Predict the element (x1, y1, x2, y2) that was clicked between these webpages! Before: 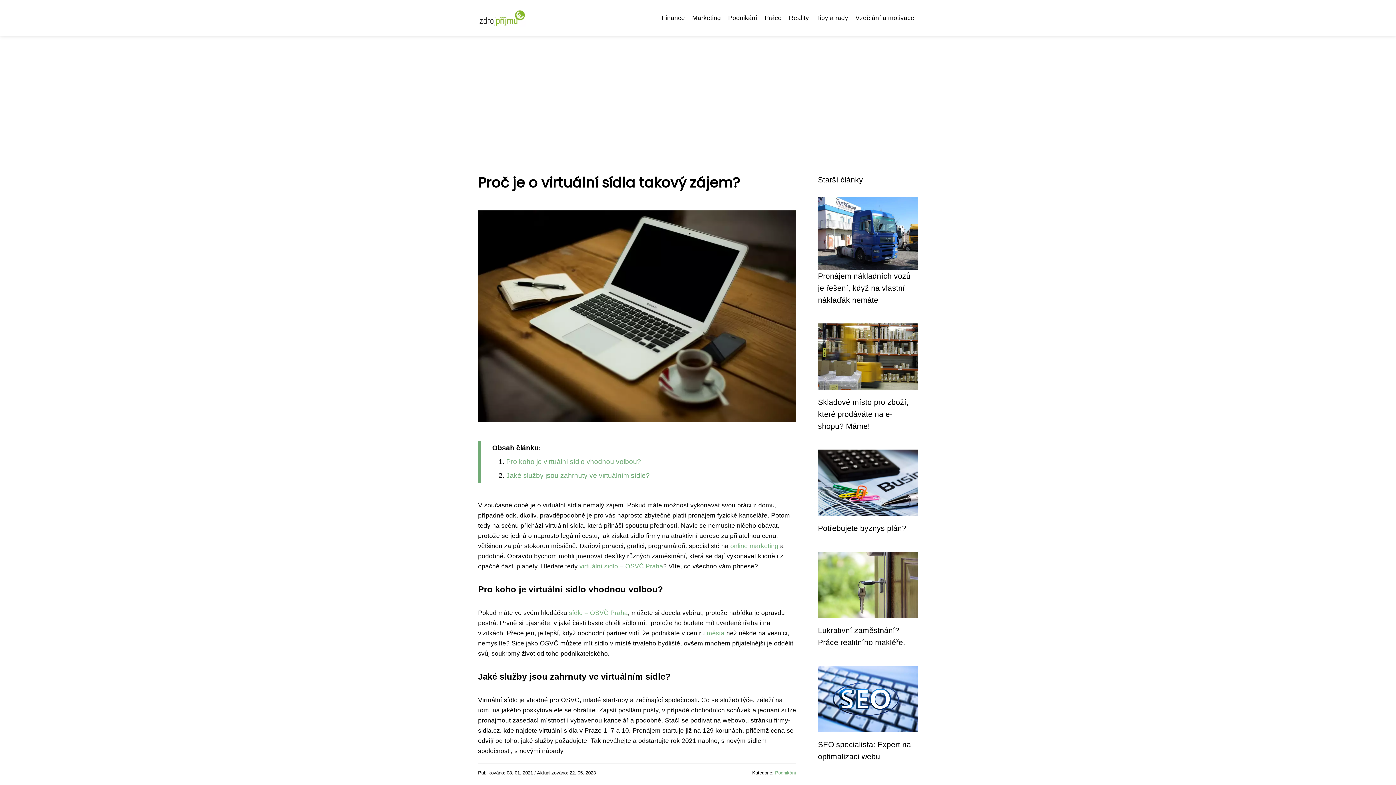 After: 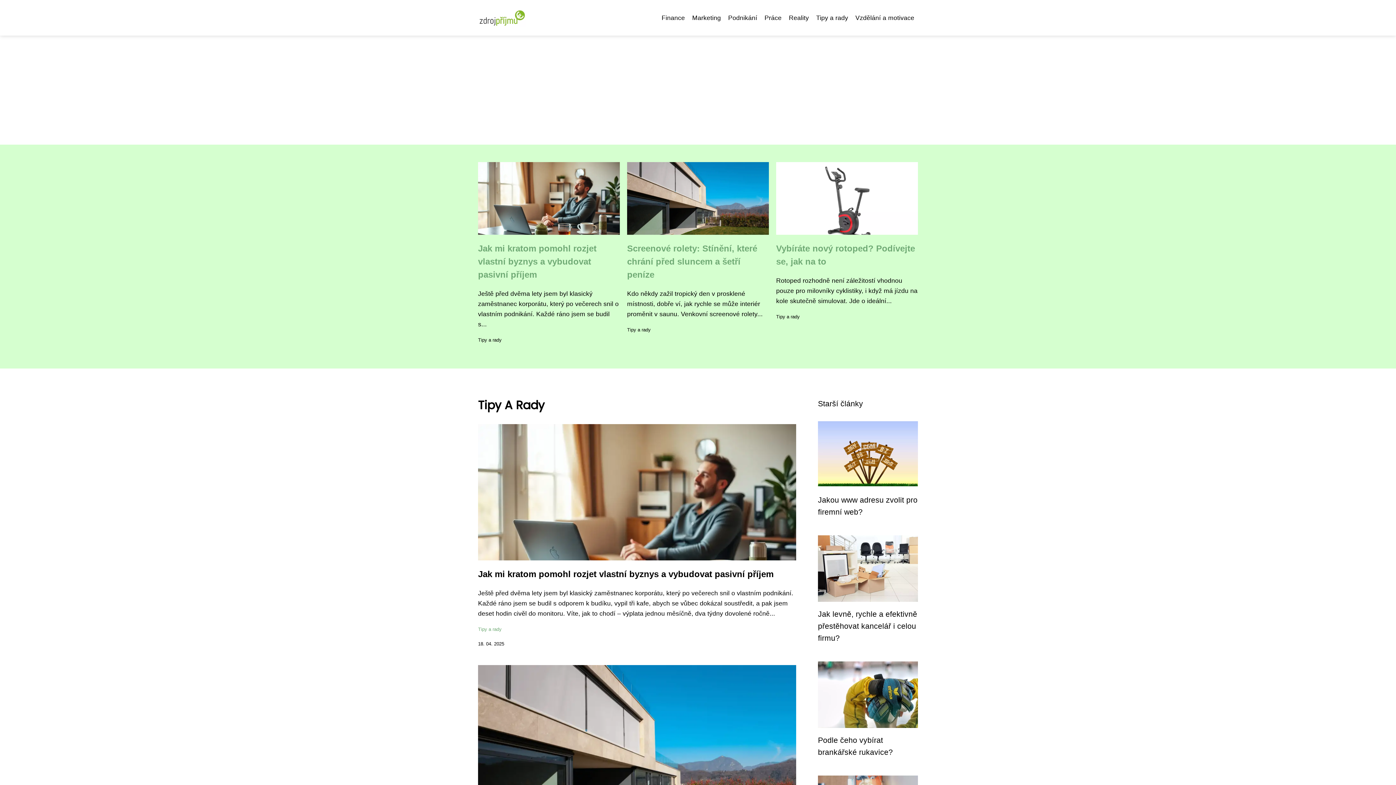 Action: label: Tipy a rady bbox: (812, 12, 852, 23)